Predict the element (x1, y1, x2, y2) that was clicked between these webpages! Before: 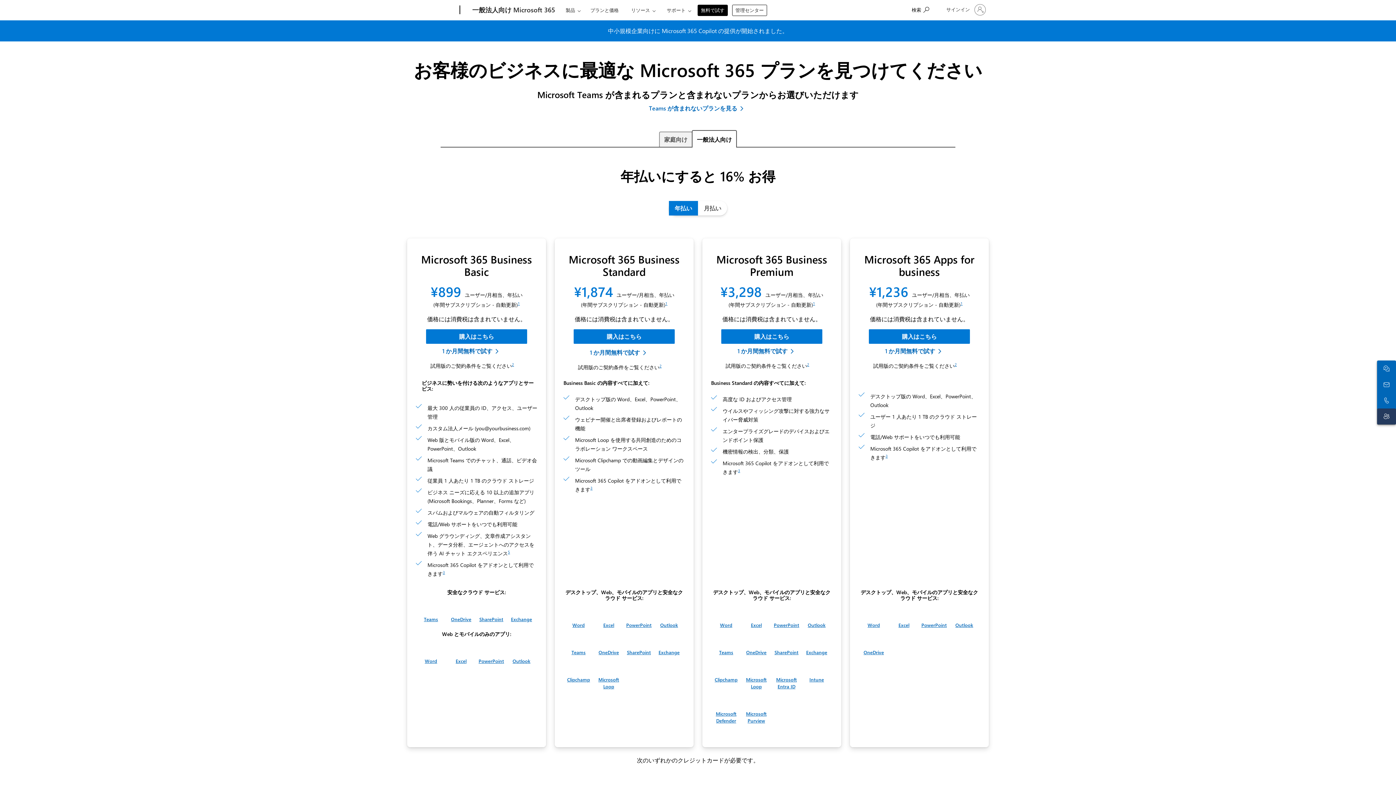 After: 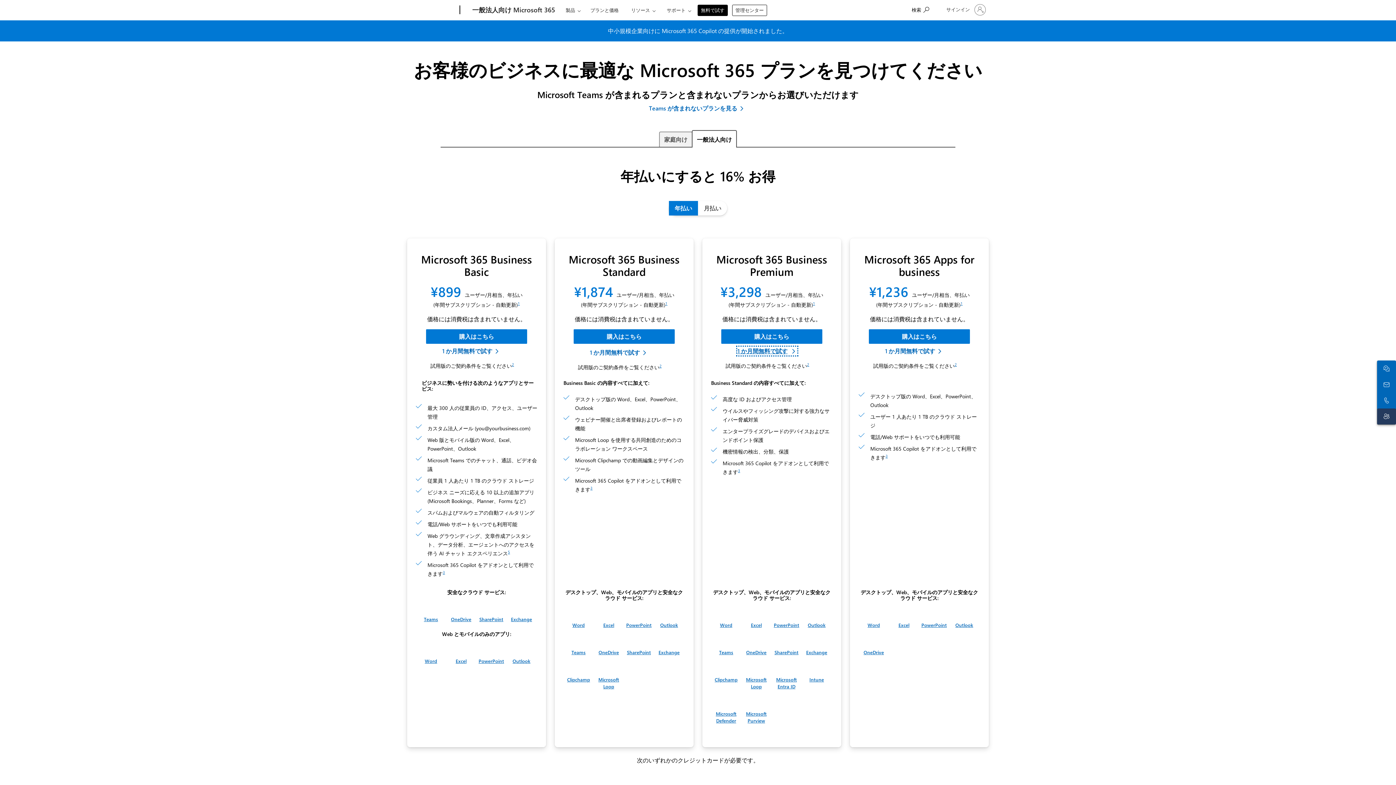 Action: bbox: (737, 347, 797, 355) label:  